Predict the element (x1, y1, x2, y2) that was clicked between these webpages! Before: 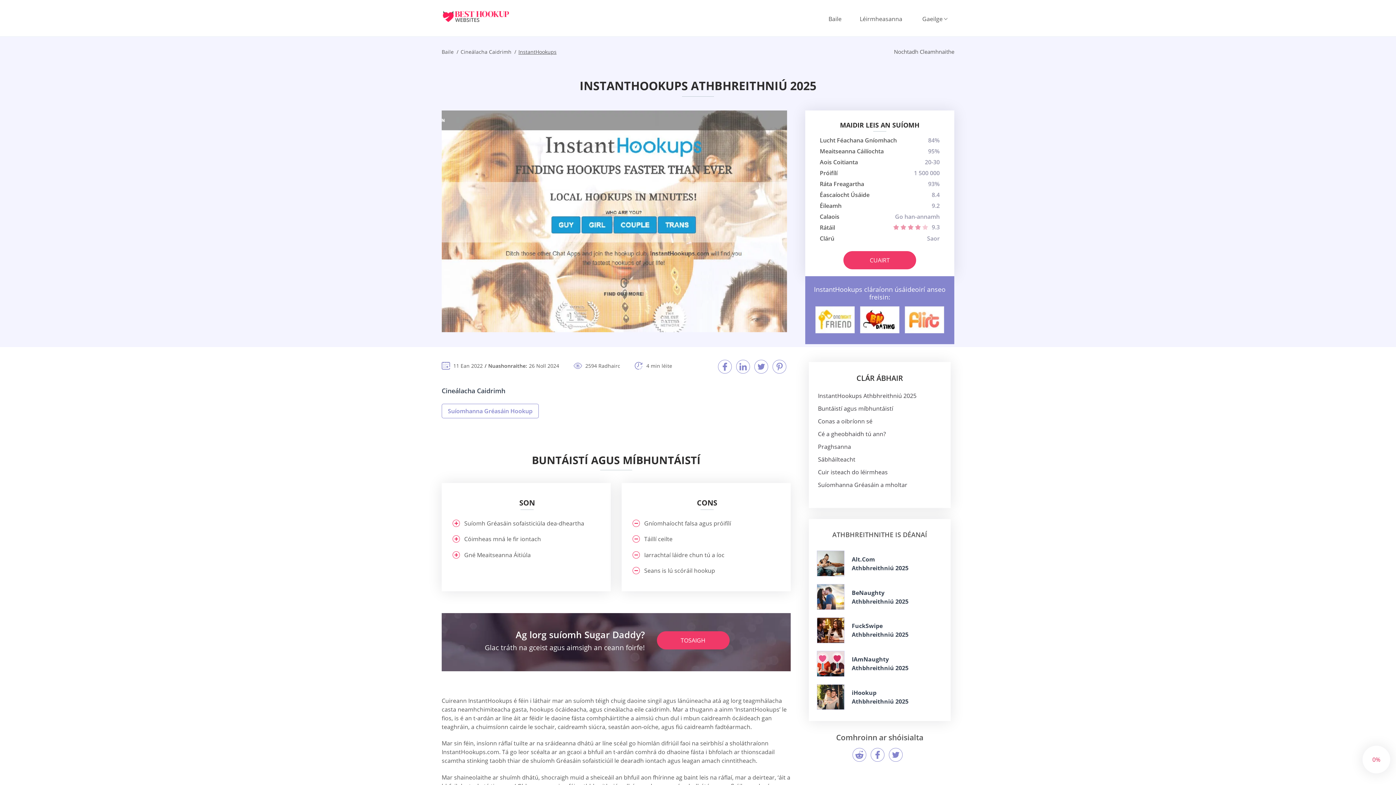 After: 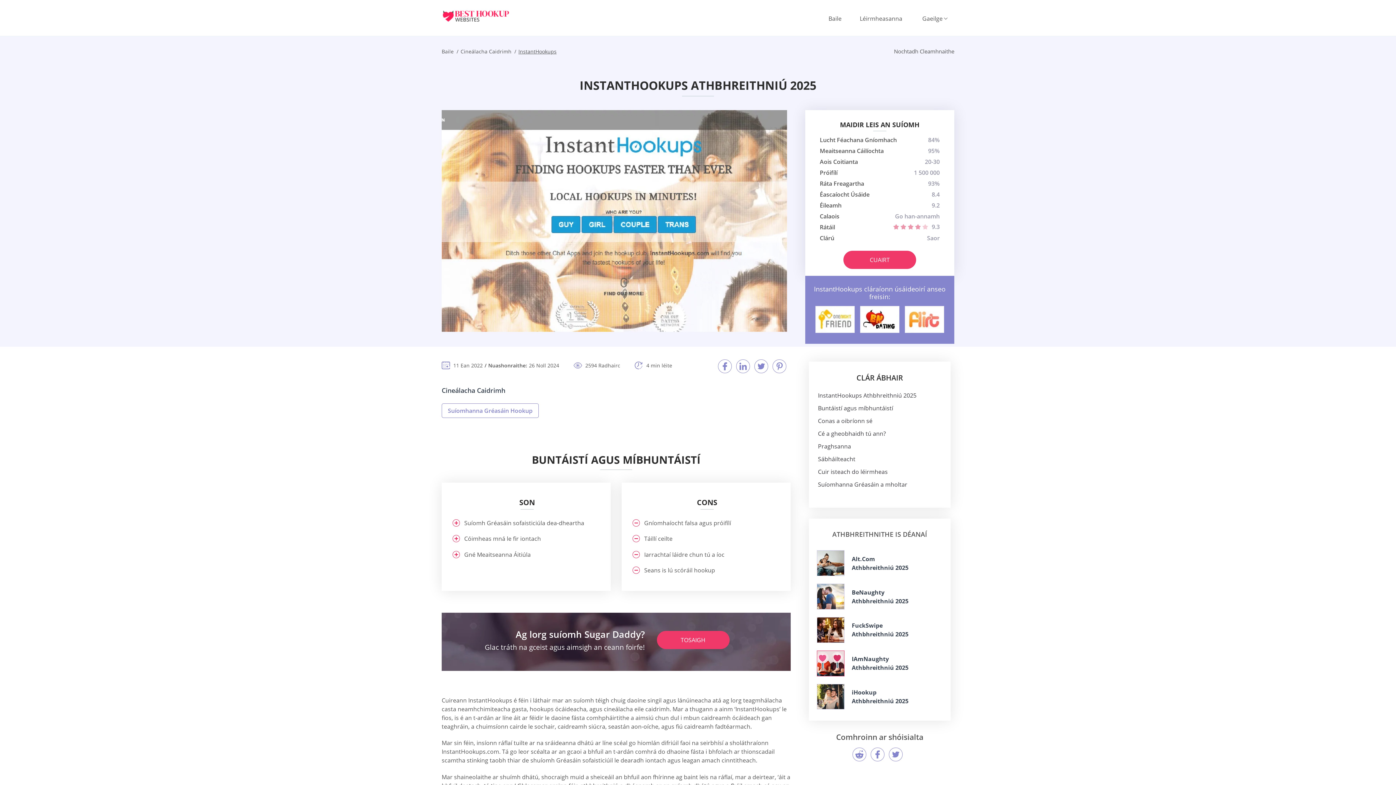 Action: bbox: (817, 651, 844, 676)